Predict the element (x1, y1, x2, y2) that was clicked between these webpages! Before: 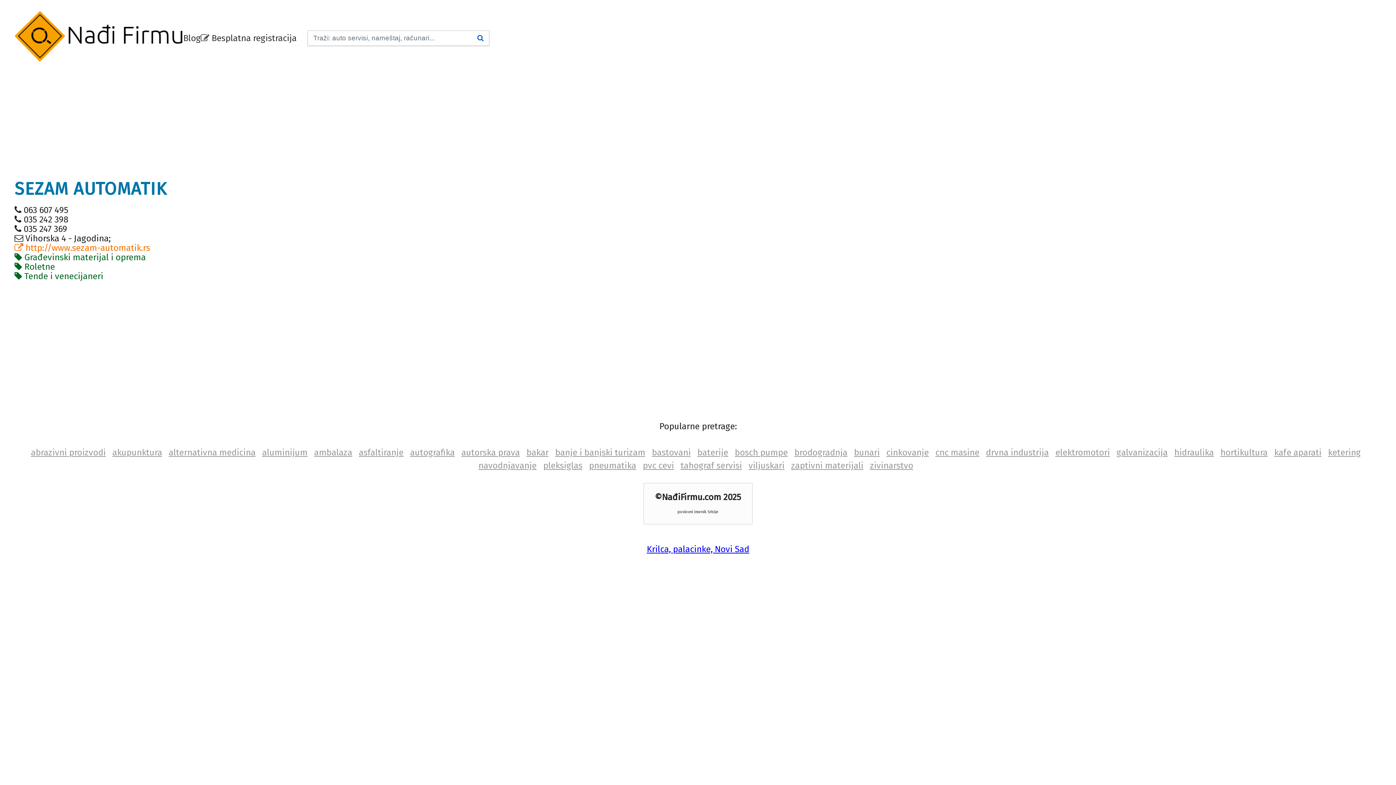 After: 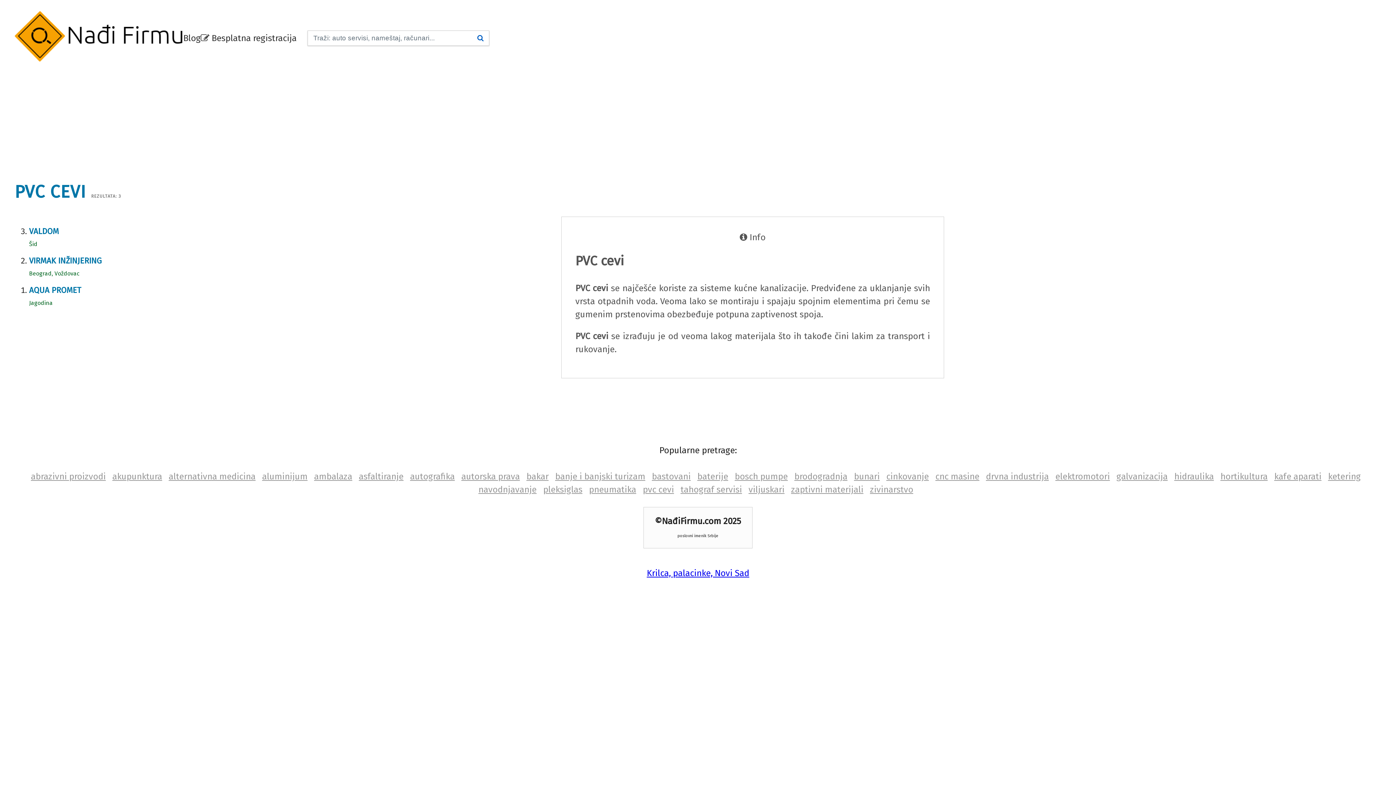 Action: label: pvc cevi bbox: (642, 460, 674, 470)